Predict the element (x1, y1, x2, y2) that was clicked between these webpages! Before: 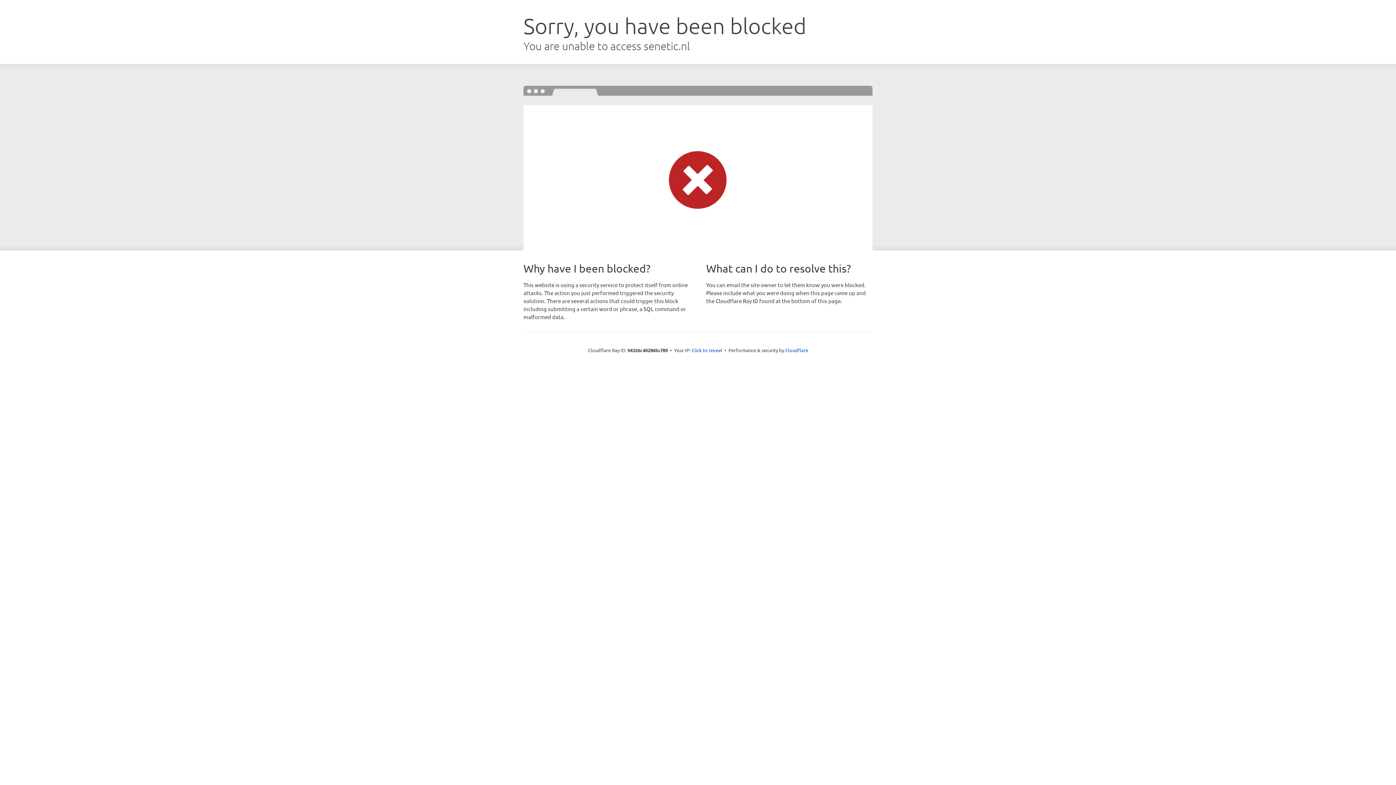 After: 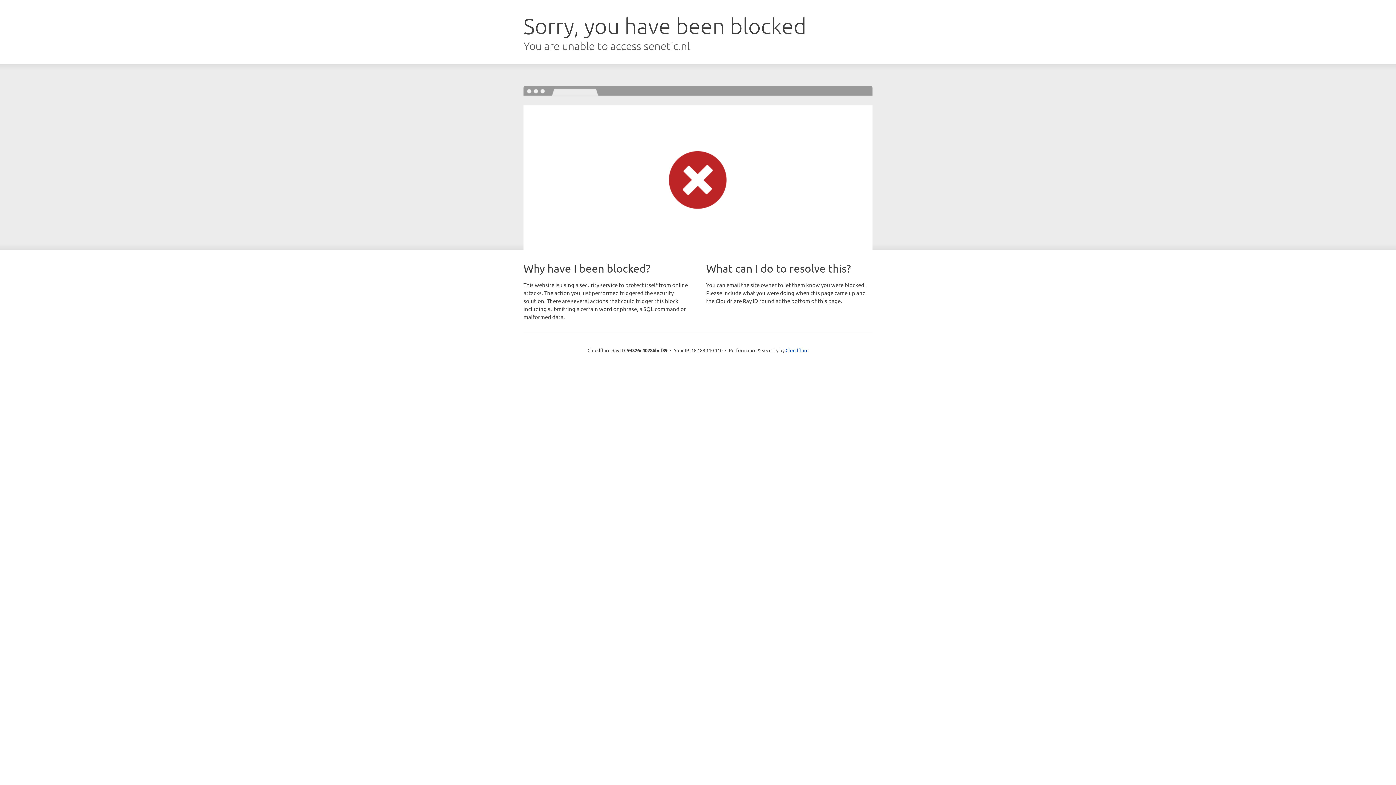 Action: label: Click to reveal bbox: (691, 346, 722, 353)